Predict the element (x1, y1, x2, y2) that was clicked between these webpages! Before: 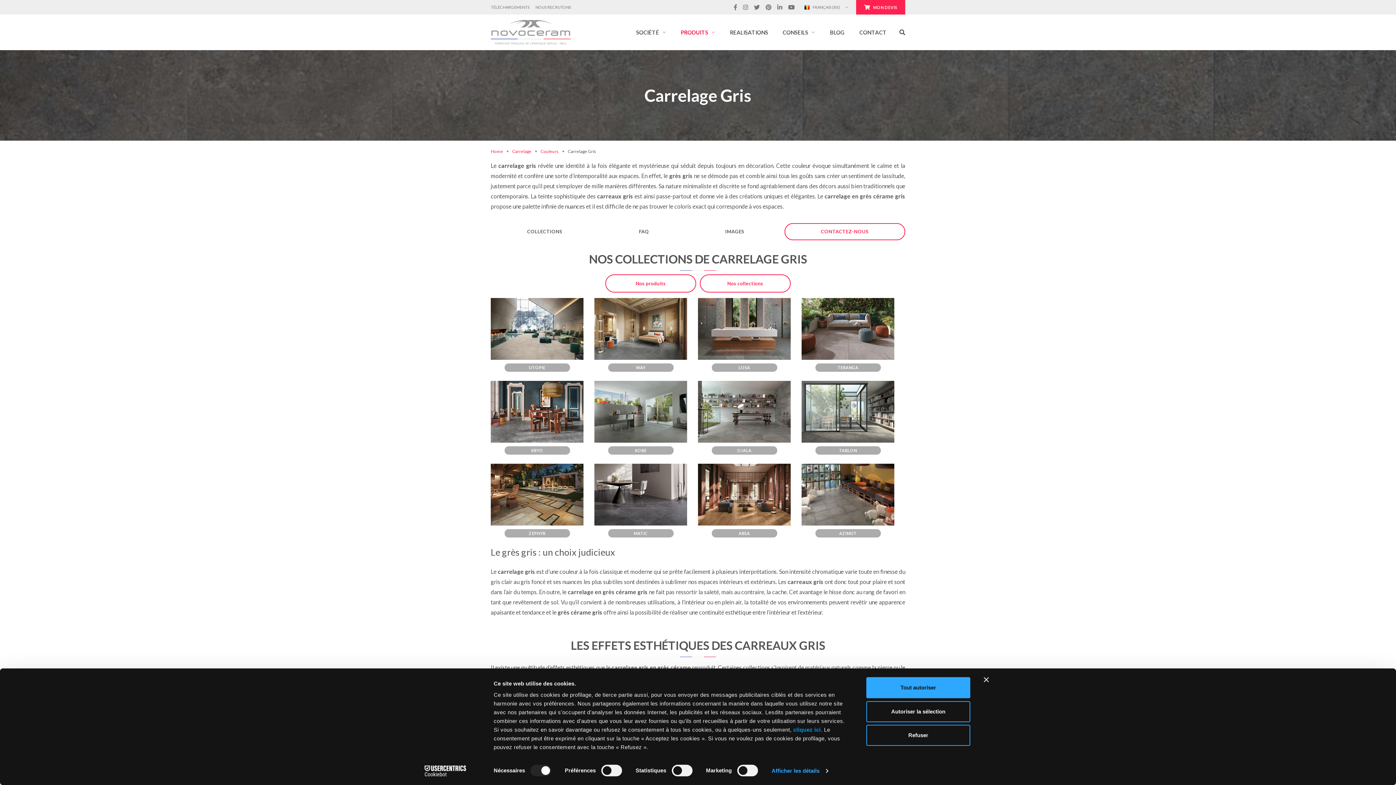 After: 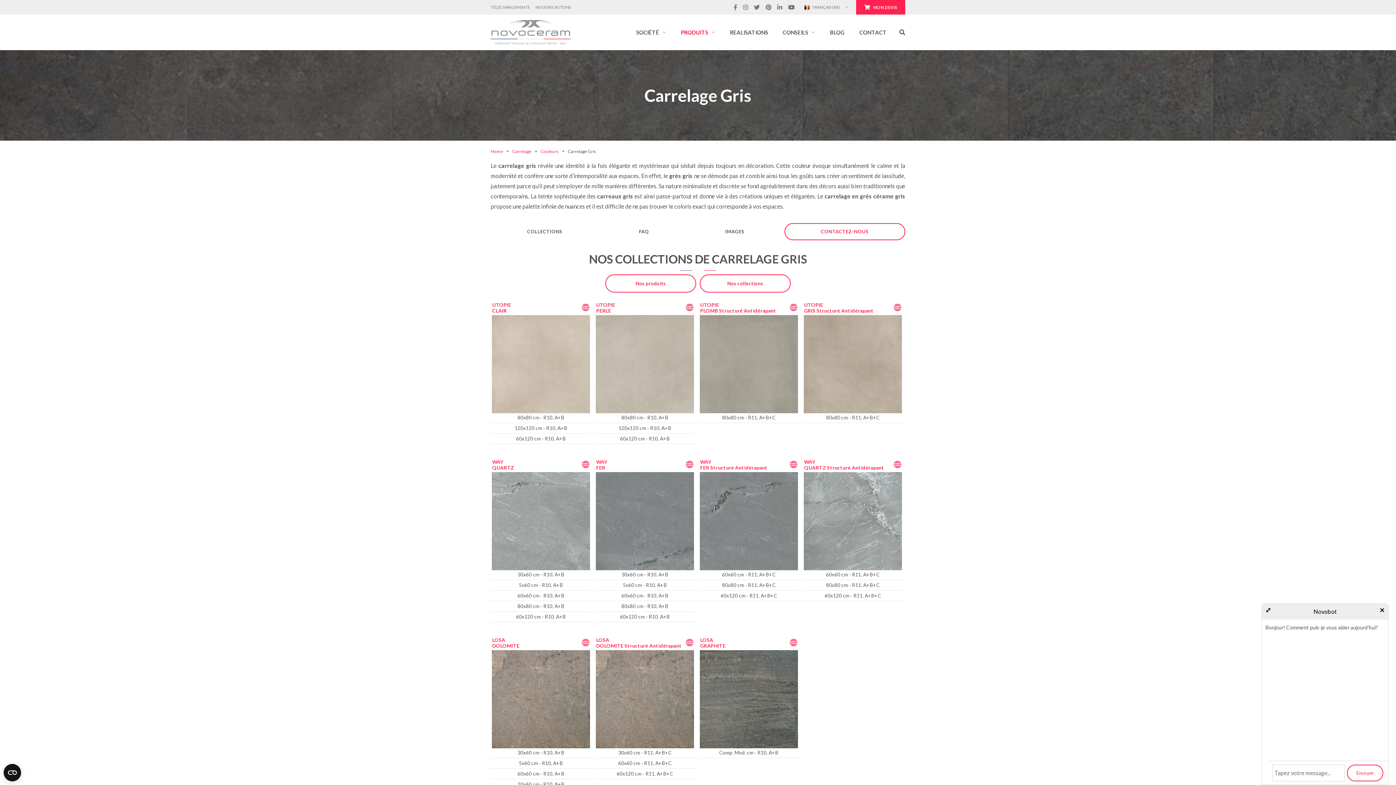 Action: label: Tout autoriser bbox: (866, 677, 970, 698)